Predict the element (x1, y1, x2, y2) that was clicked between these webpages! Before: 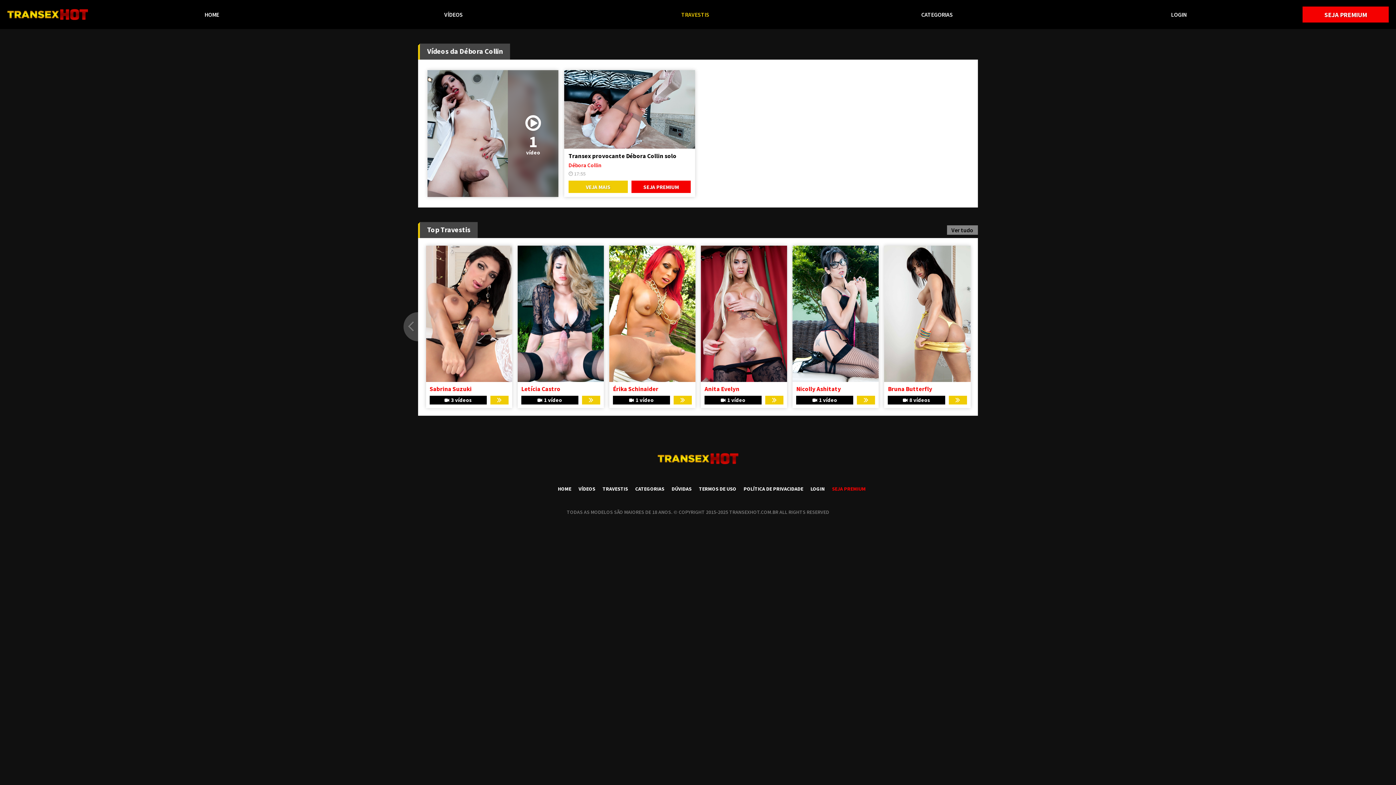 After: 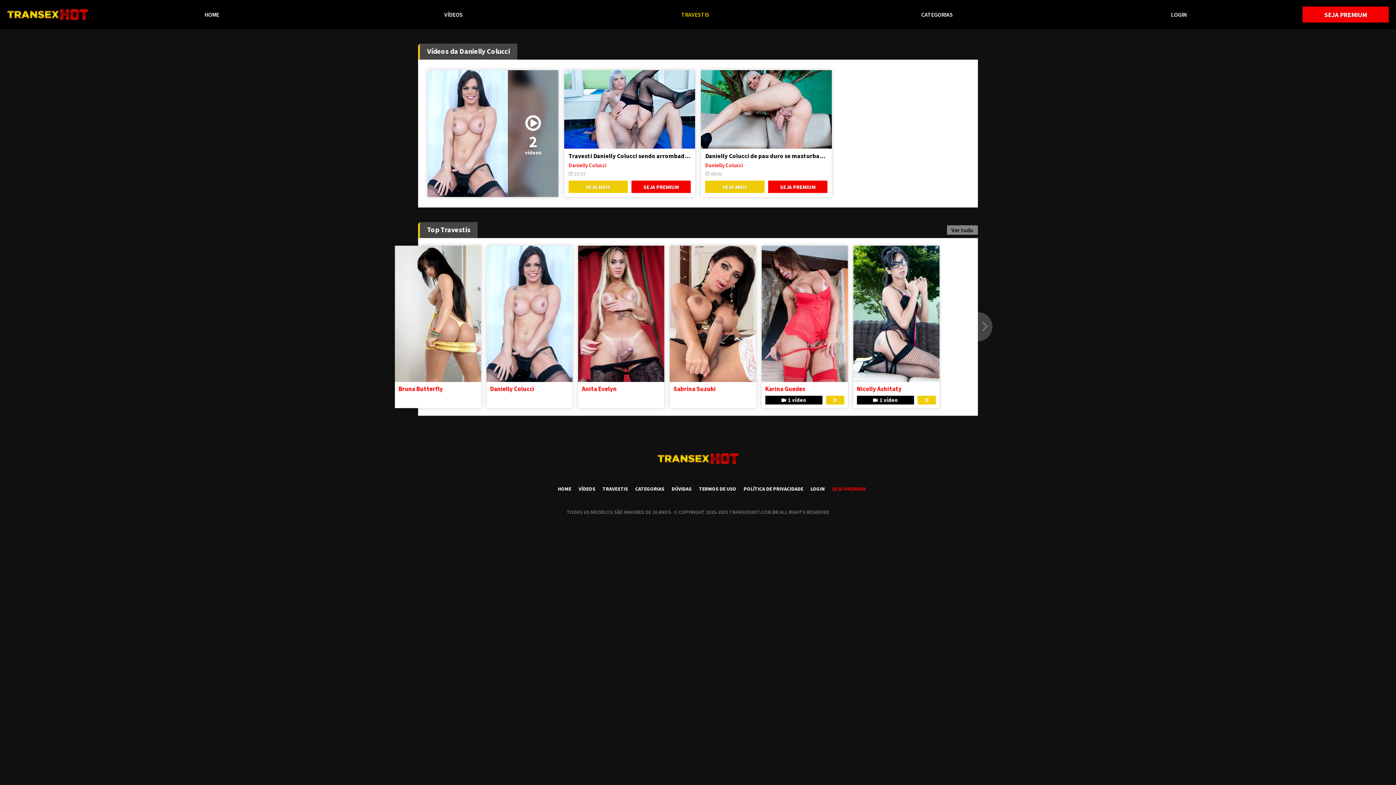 Action: bbox: (429, 384, 508, 392) label: Danielly Colucci